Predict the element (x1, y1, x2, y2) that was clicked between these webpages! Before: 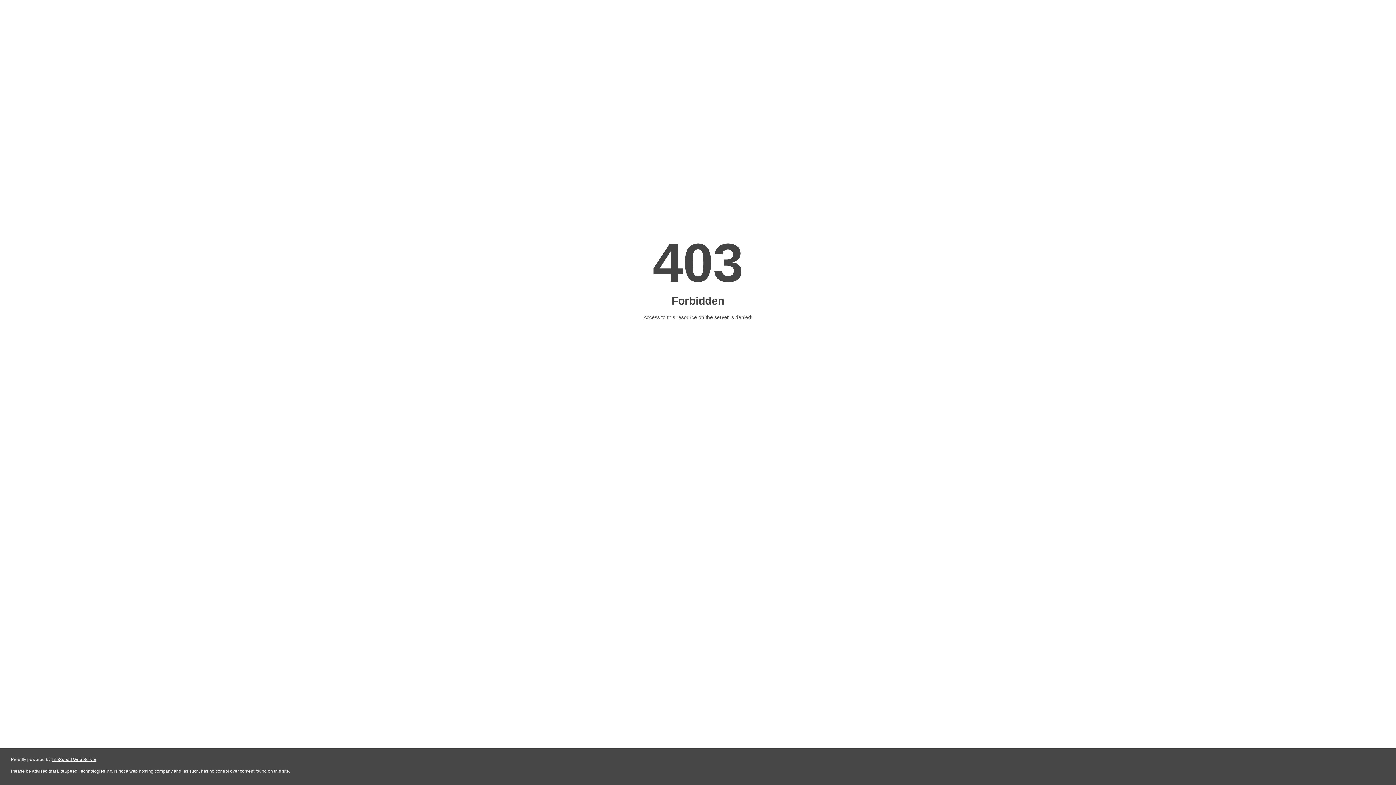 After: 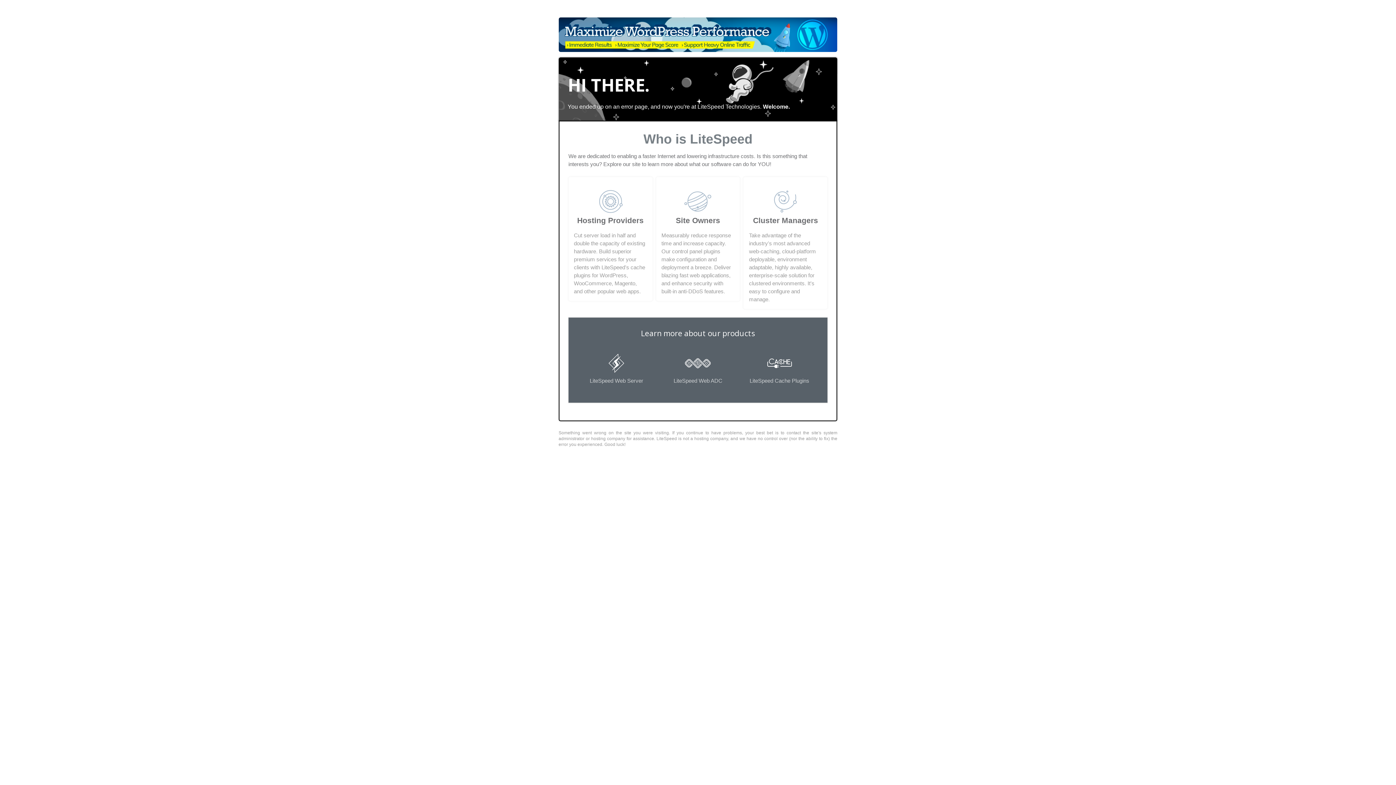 Action: label: LiteSpeed Web Server bbox: (51, 757, 96, 762)